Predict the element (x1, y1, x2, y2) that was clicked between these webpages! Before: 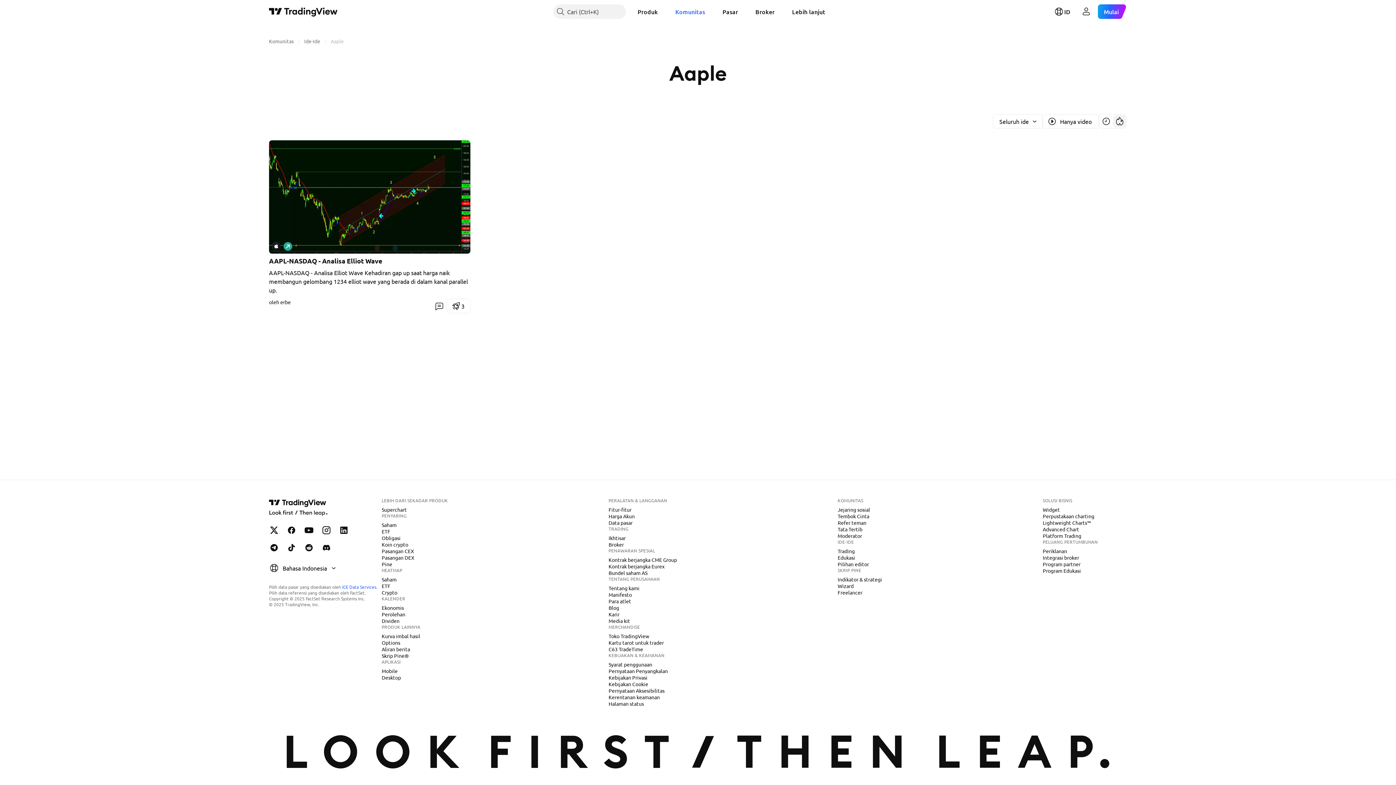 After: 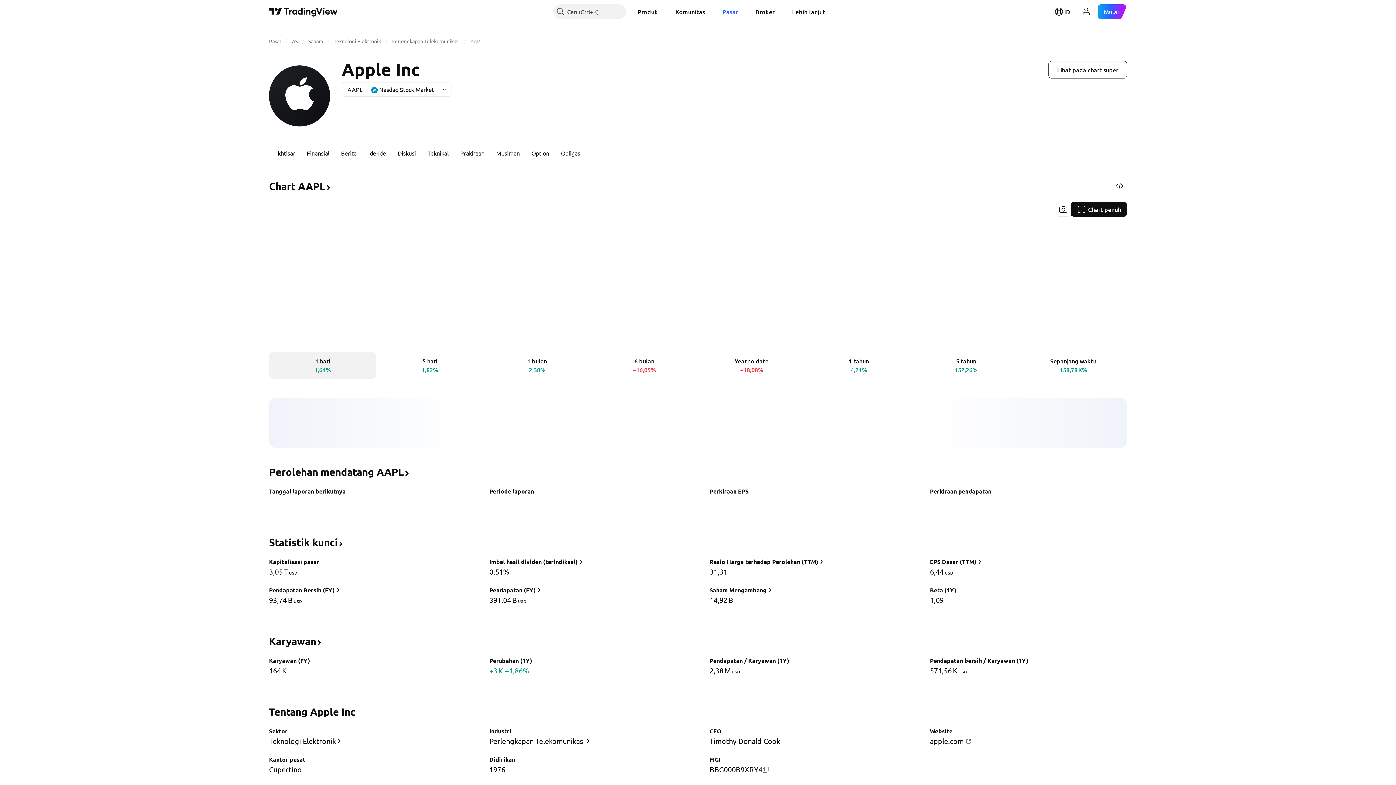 Action: bbox: (272, 242, 280, 250)